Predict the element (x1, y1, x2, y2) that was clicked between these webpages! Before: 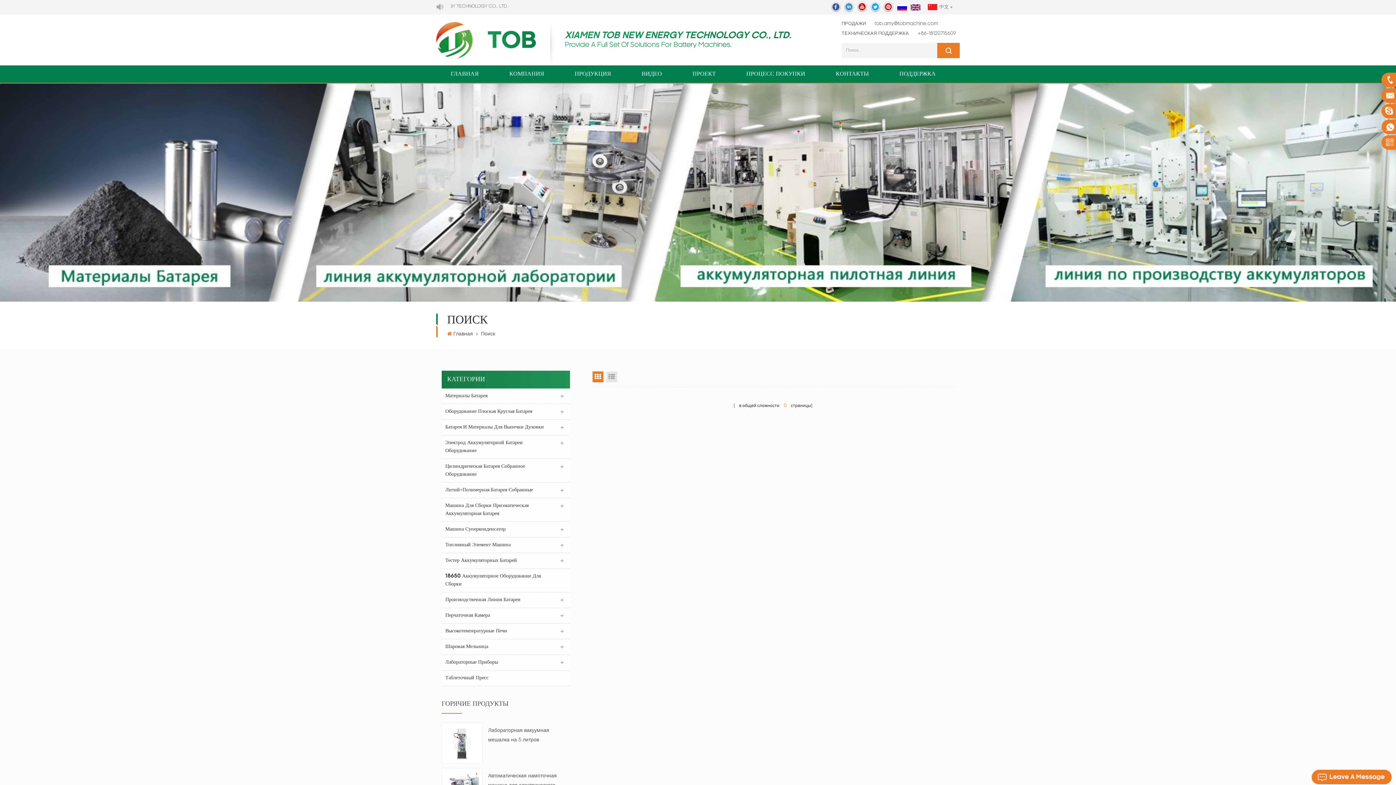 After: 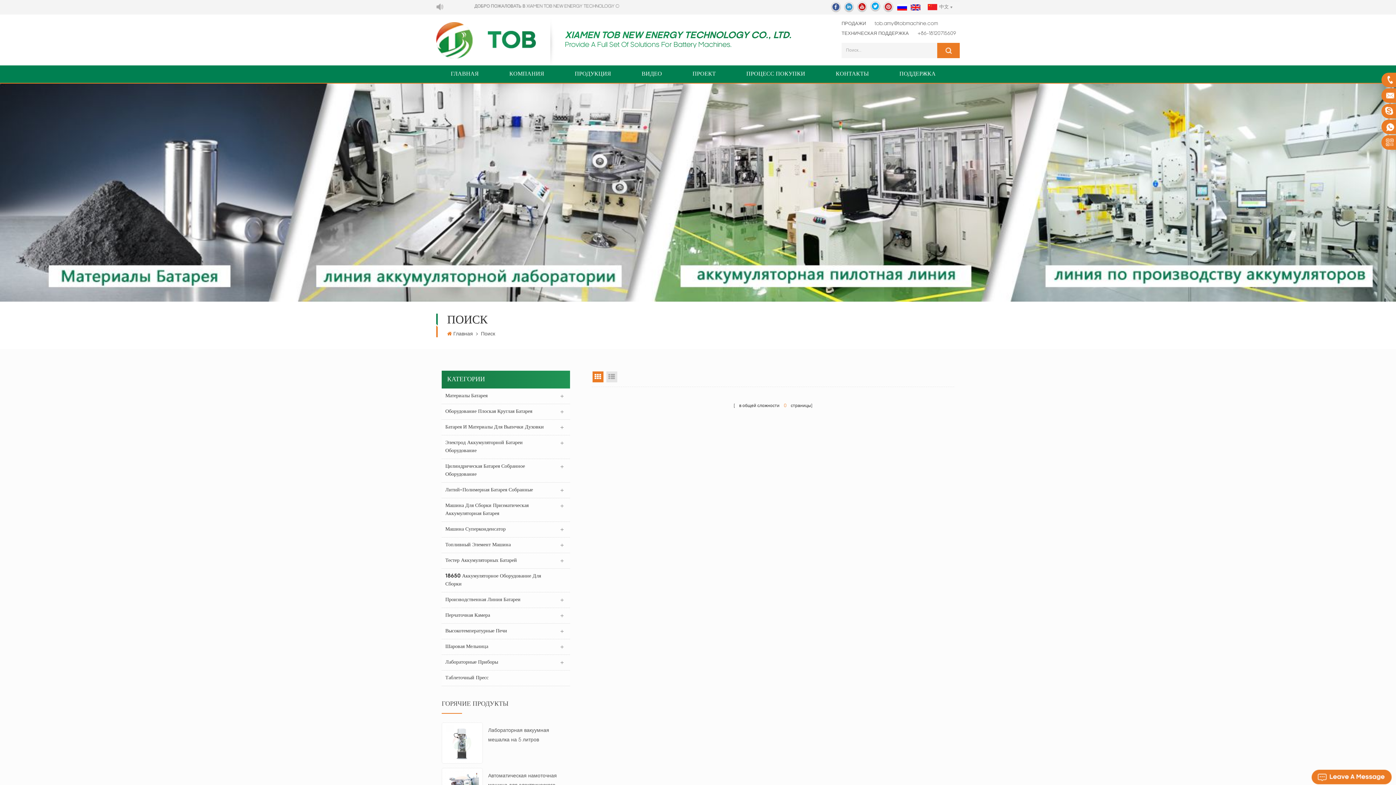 Action: bbox: (870, 4, 880, 10)